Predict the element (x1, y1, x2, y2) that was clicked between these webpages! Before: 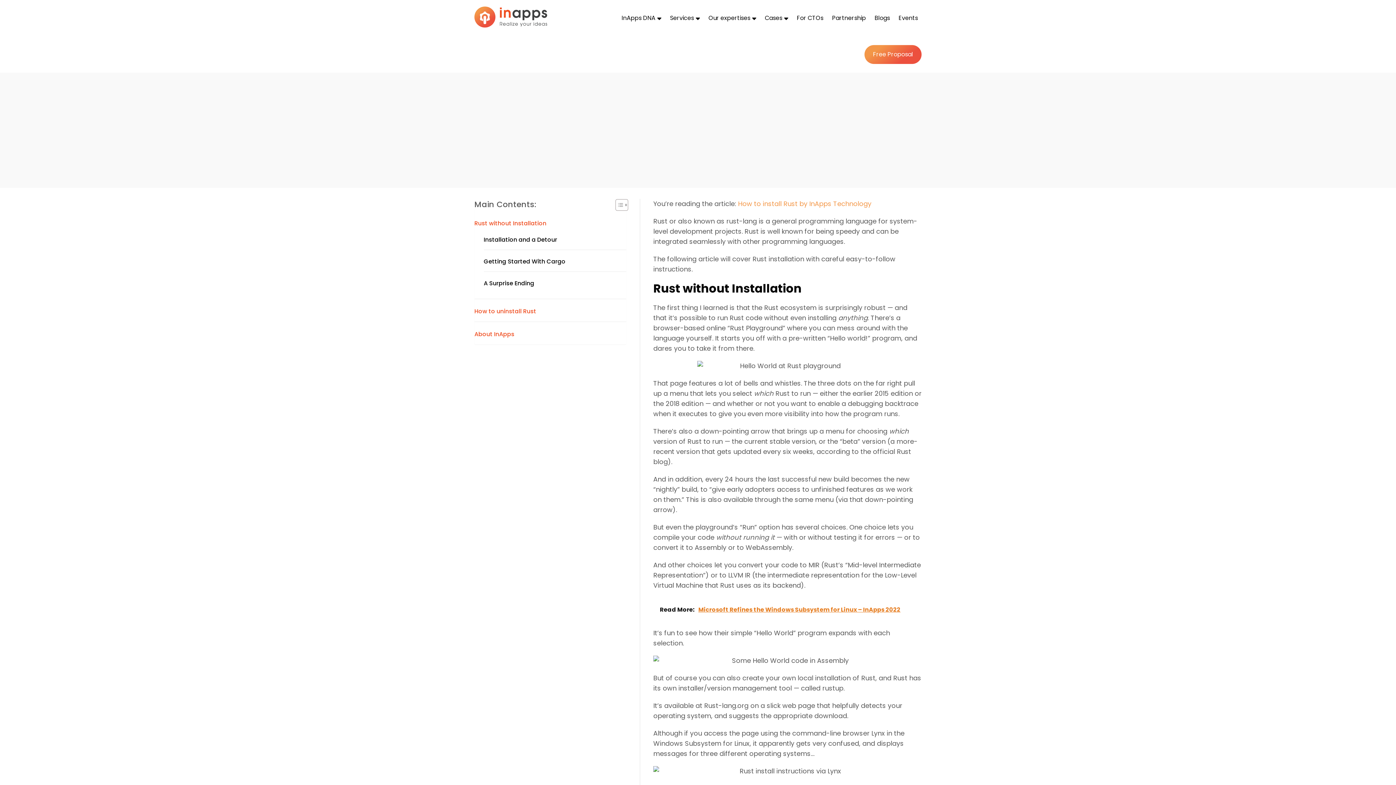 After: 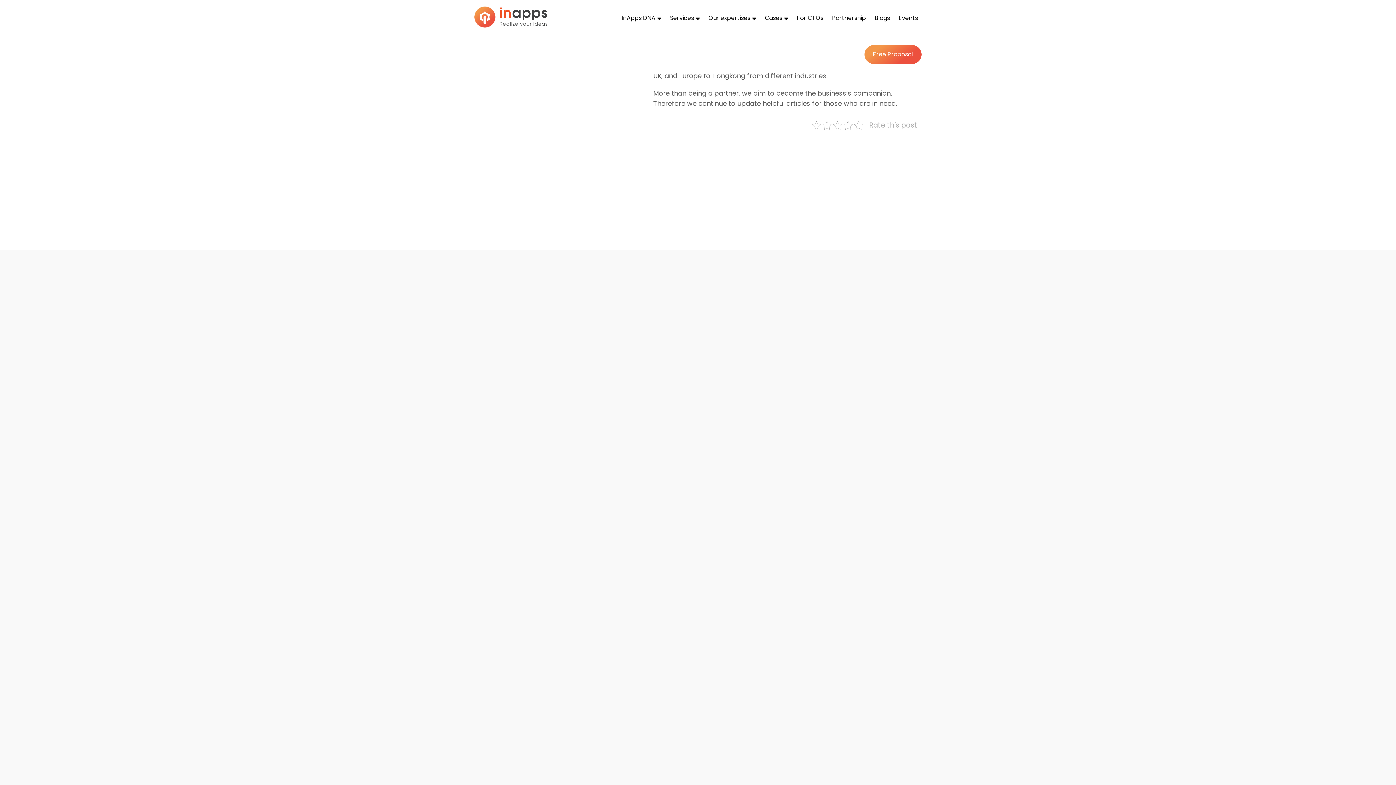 Action: bbox: (474, 330, 514, 338) label: About InApps